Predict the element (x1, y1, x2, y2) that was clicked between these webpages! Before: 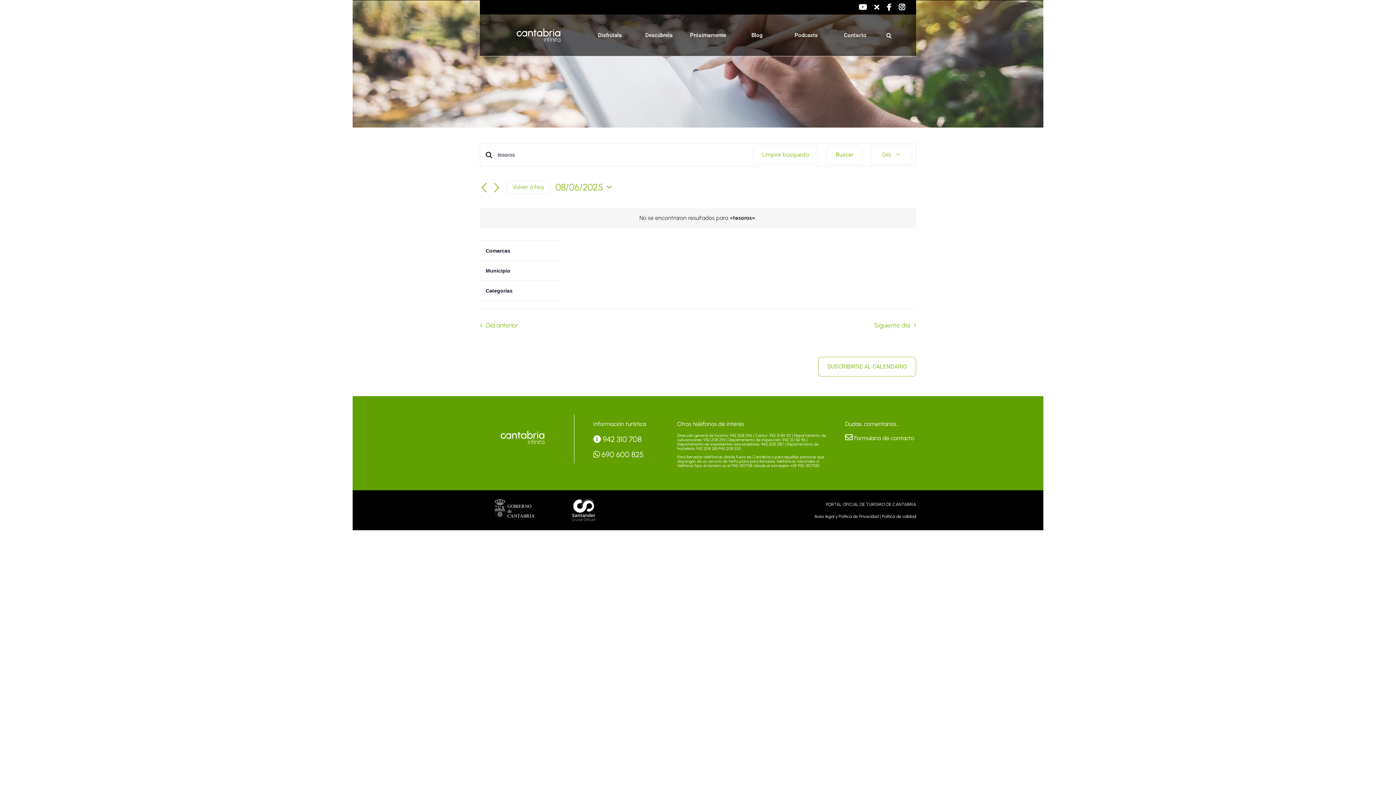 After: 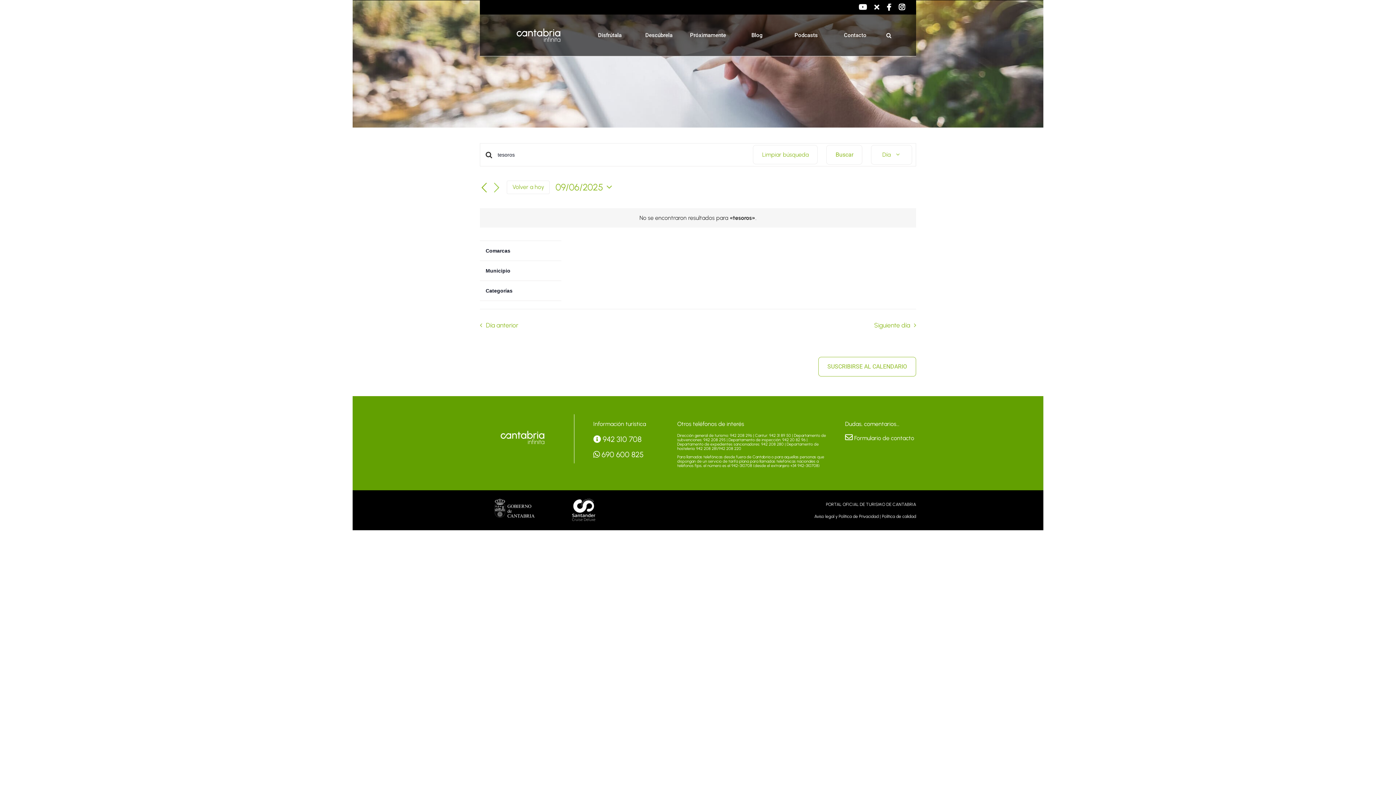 Action: label: Día siguiente bbox: (492, 183, 501, 192)